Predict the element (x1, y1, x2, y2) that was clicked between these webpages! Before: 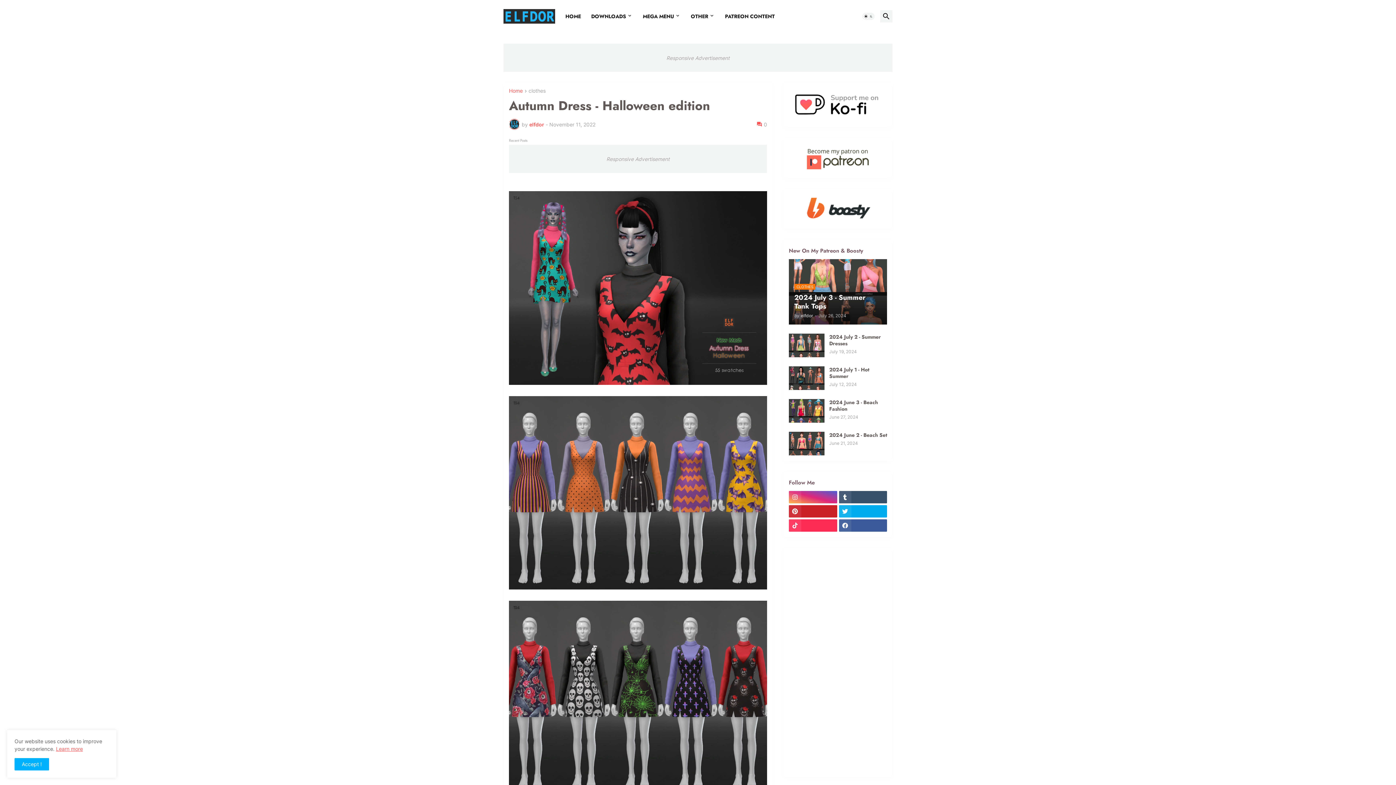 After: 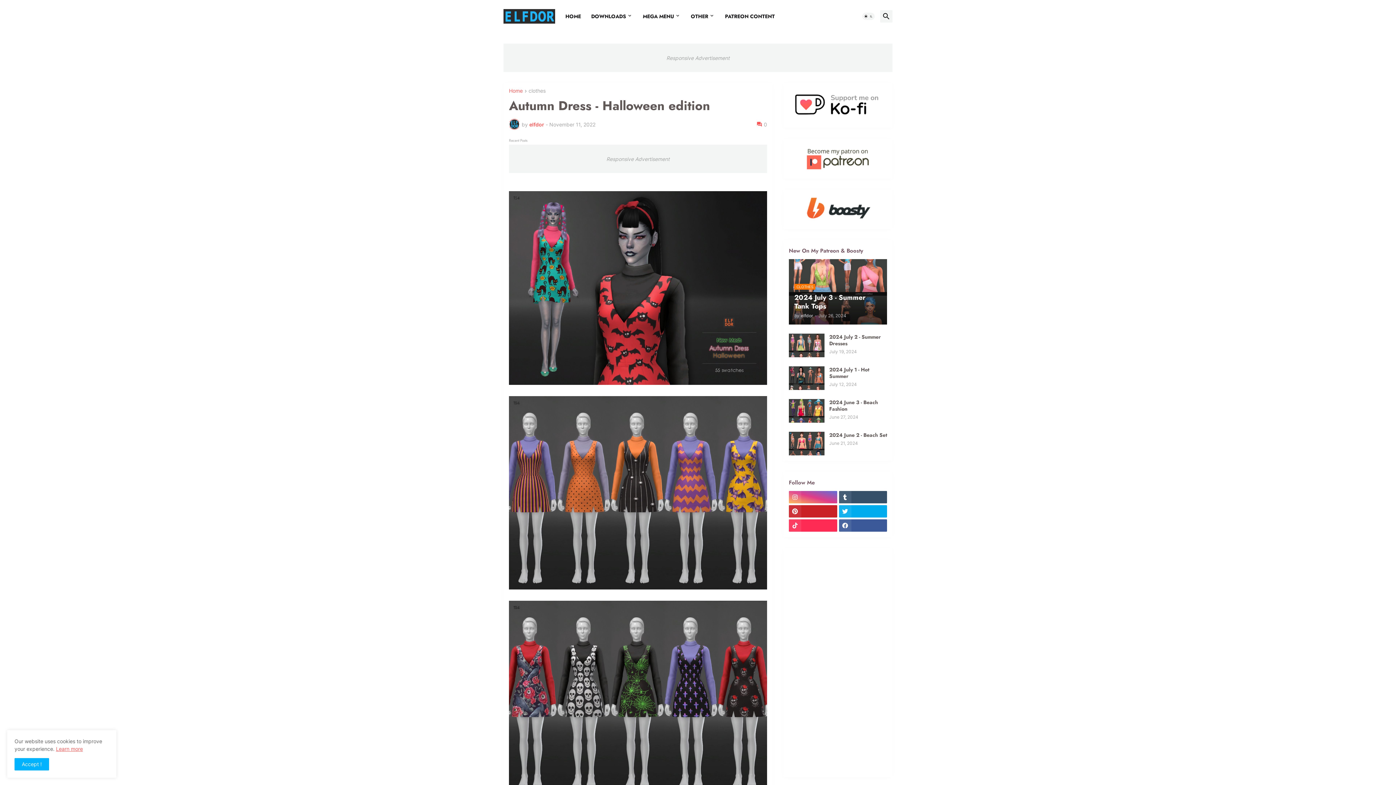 Action: bbox: (789, 491, 837, 503)